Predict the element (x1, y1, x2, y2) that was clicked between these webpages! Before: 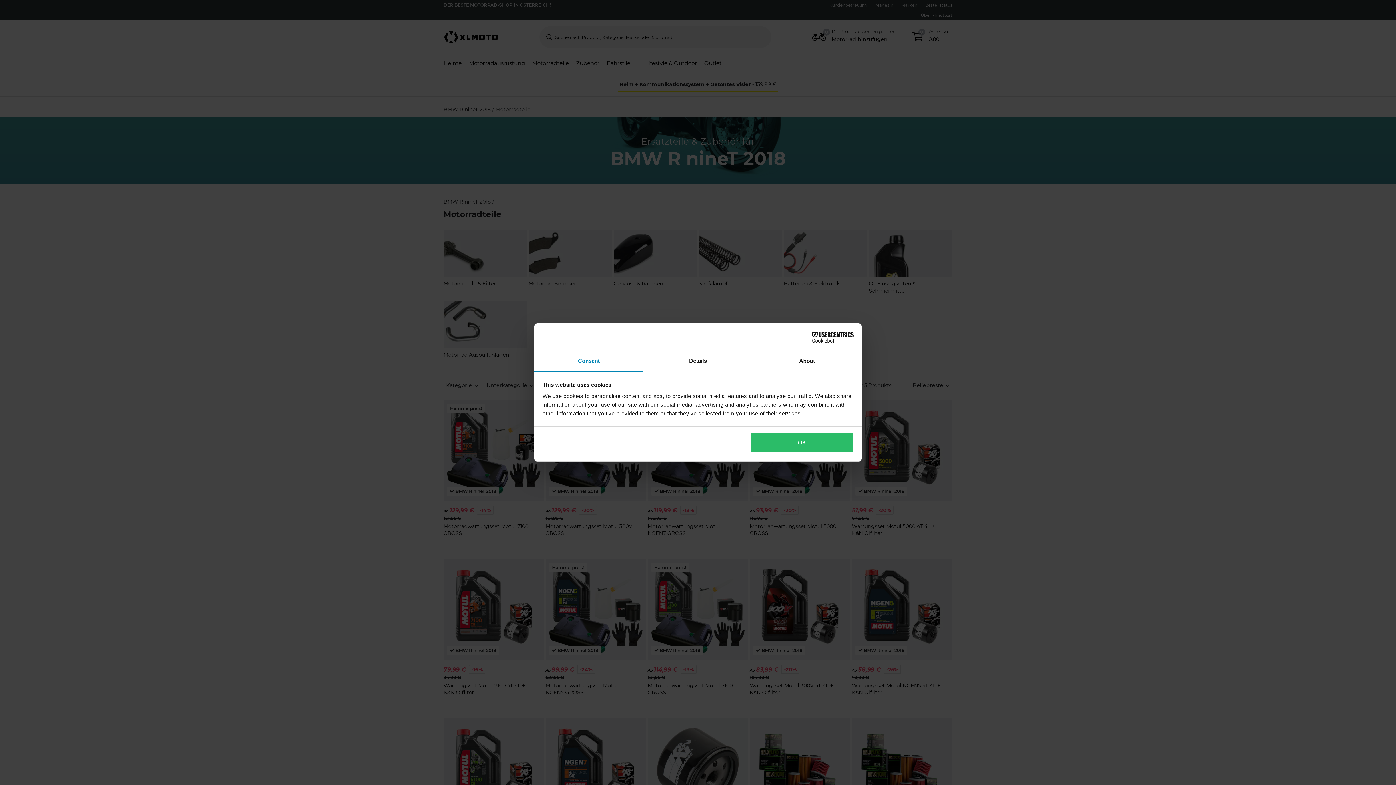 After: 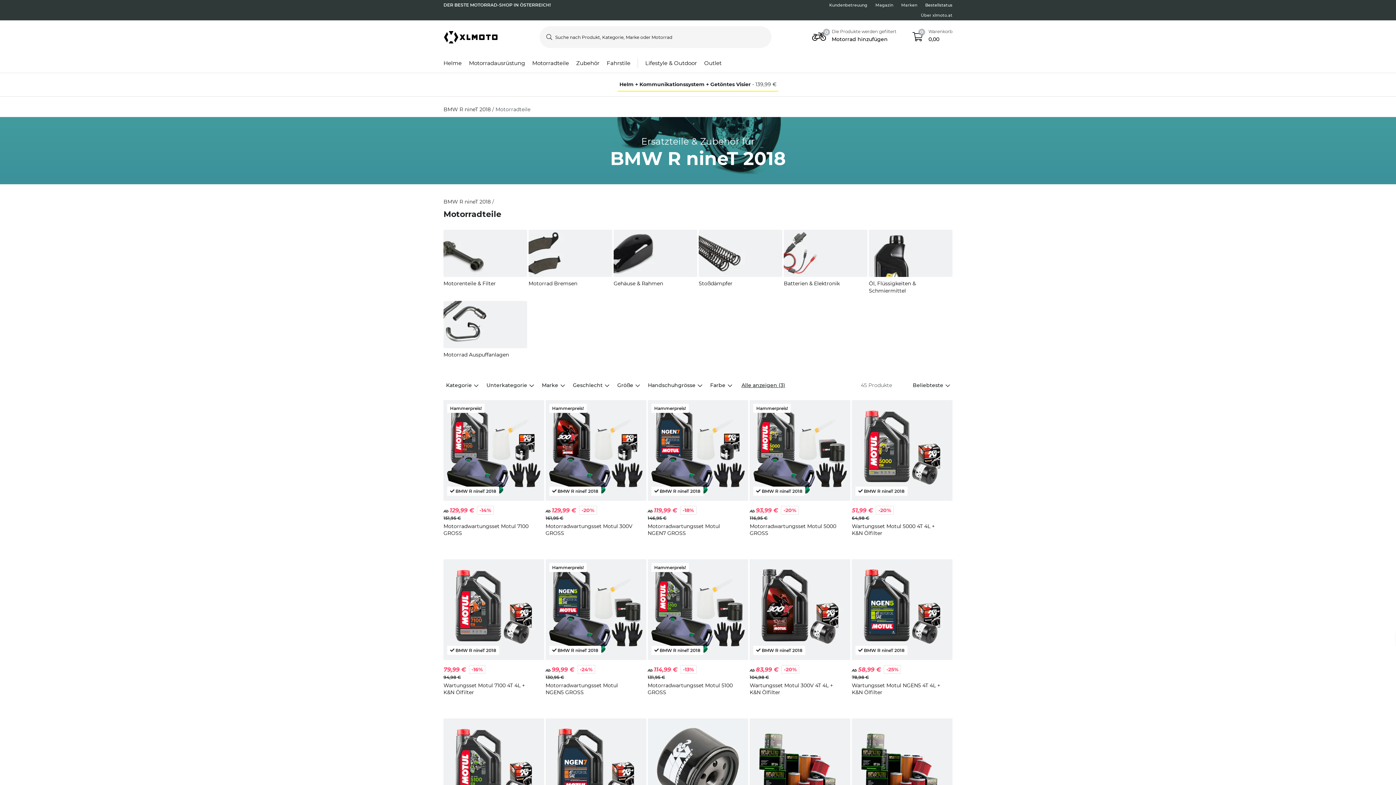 Action: bbox: (751, 432, 853, 453) label: OK